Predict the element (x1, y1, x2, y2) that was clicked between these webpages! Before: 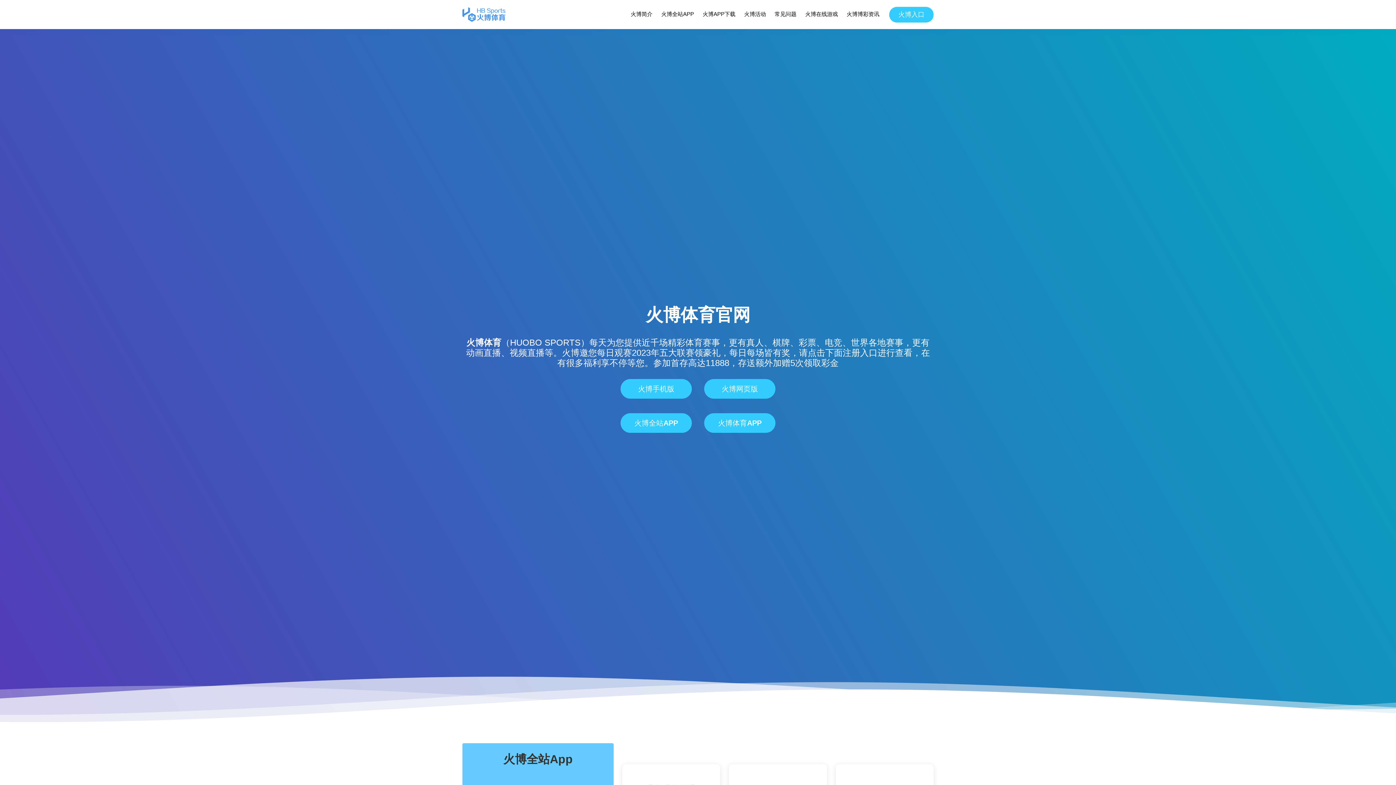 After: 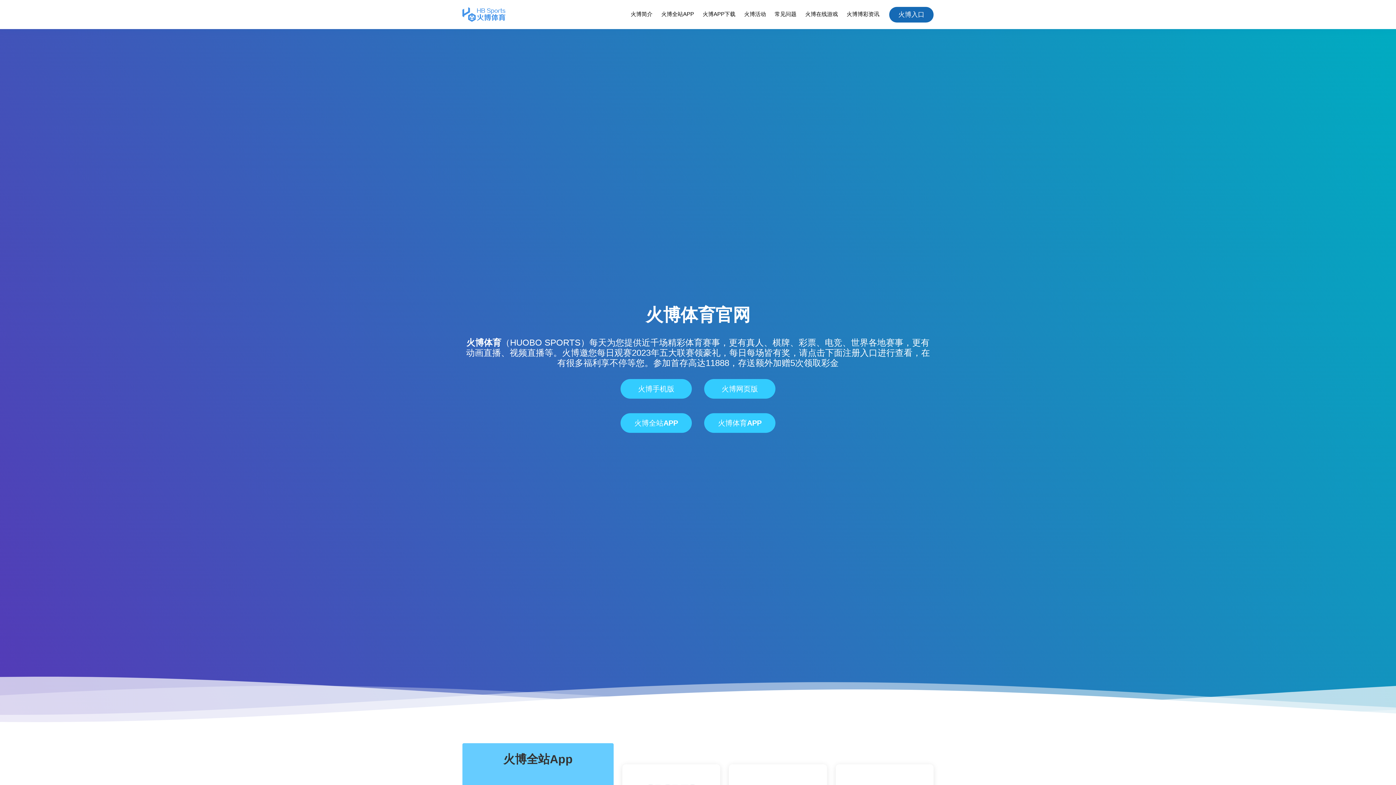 Action: bbox: (889, 6, 933, 22) label: 火博入口